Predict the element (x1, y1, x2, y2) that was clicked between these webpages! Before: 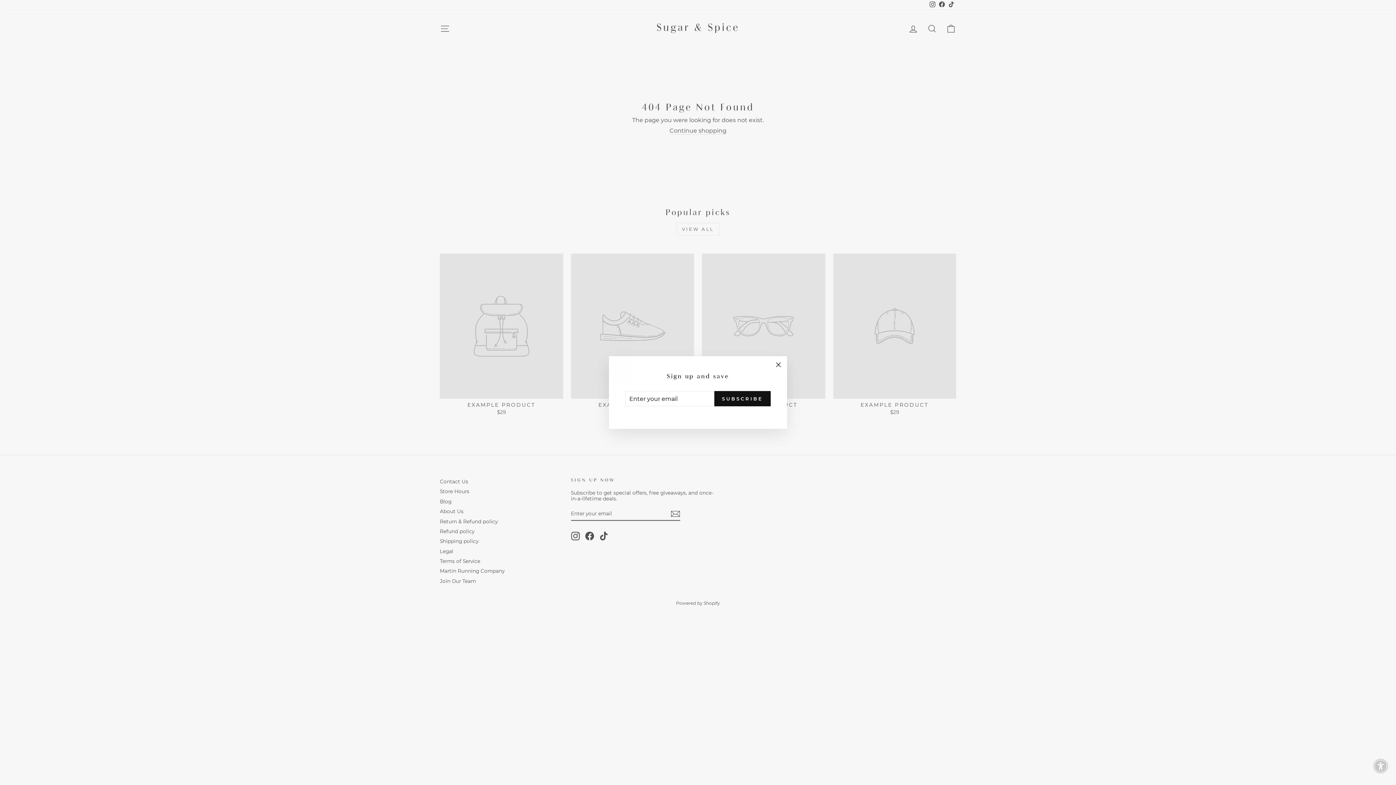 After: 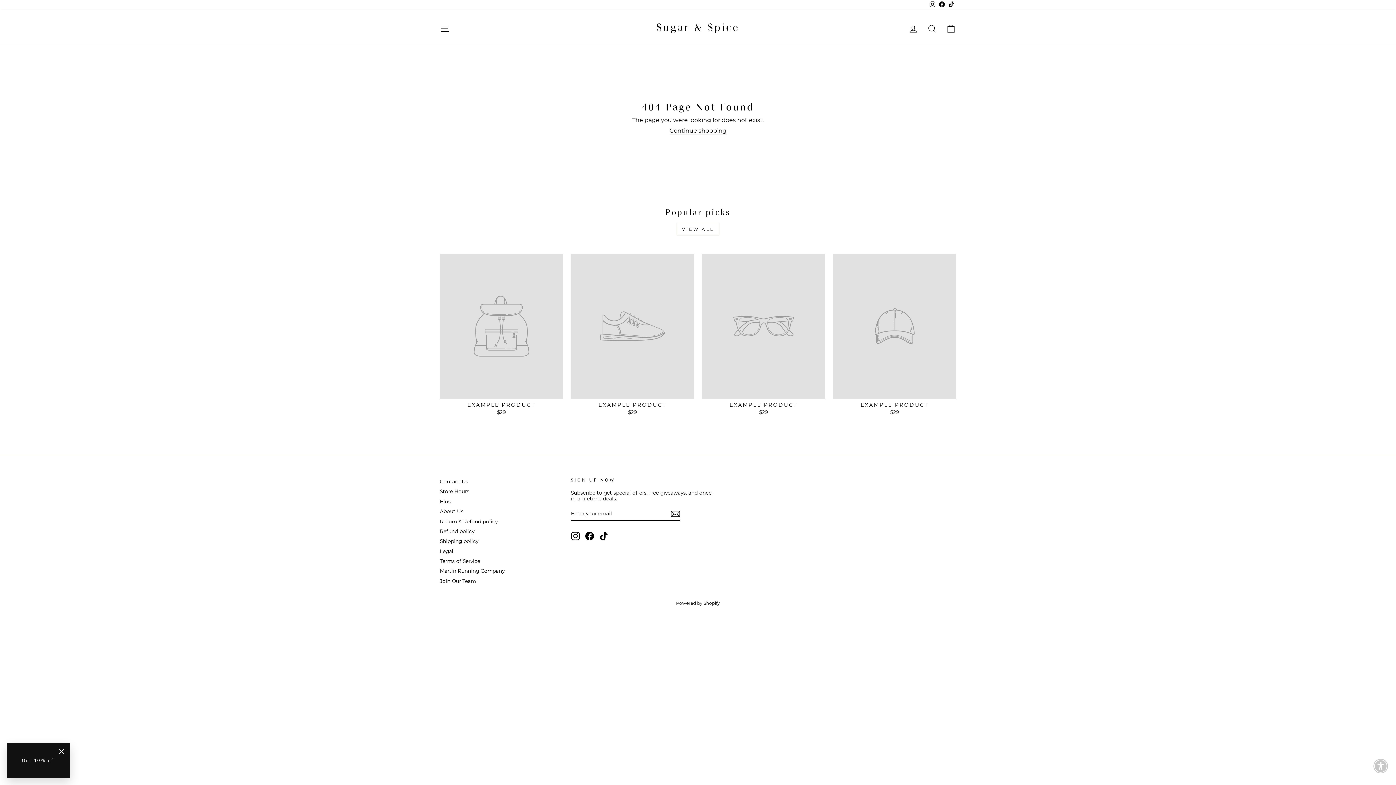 Action: bbox: (769, 356, 787, 373) label: "Close (esc)"